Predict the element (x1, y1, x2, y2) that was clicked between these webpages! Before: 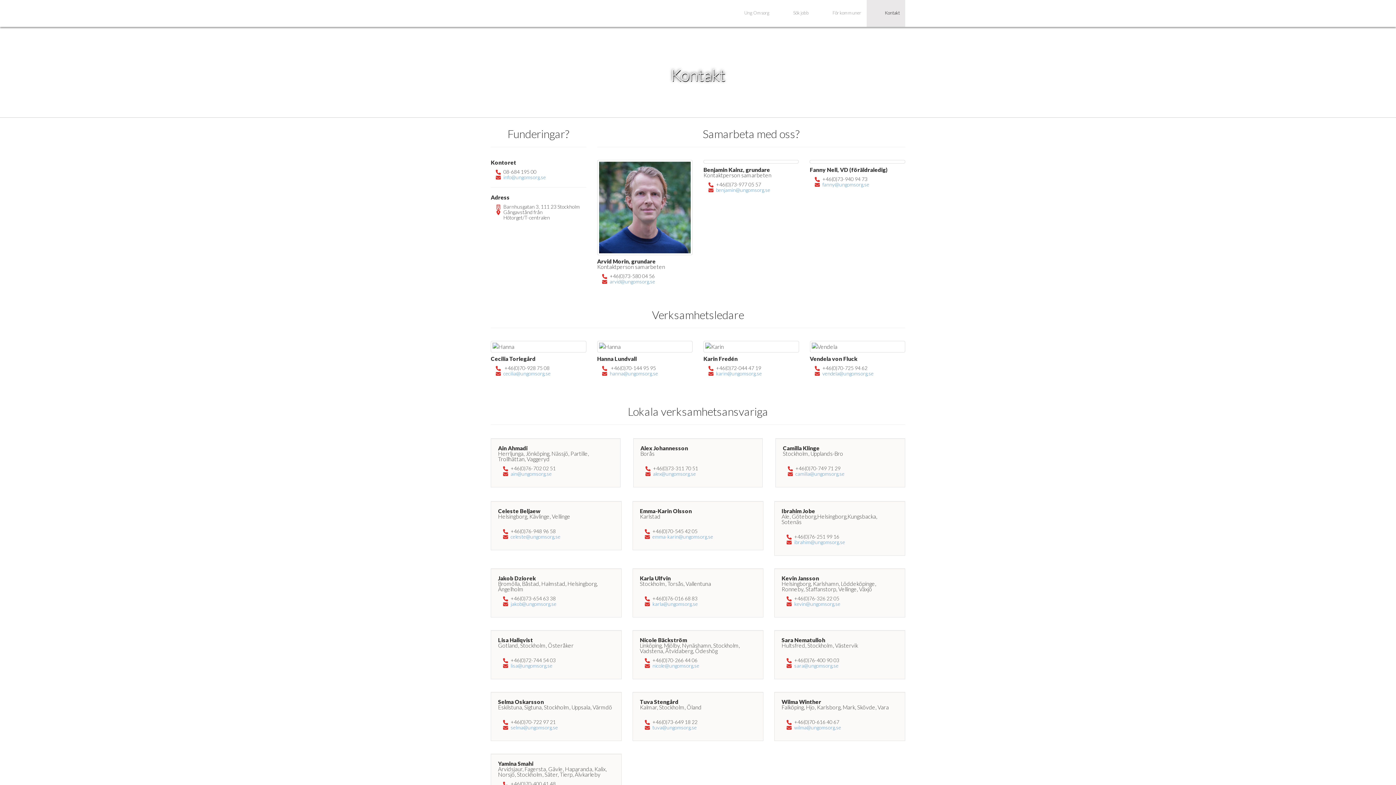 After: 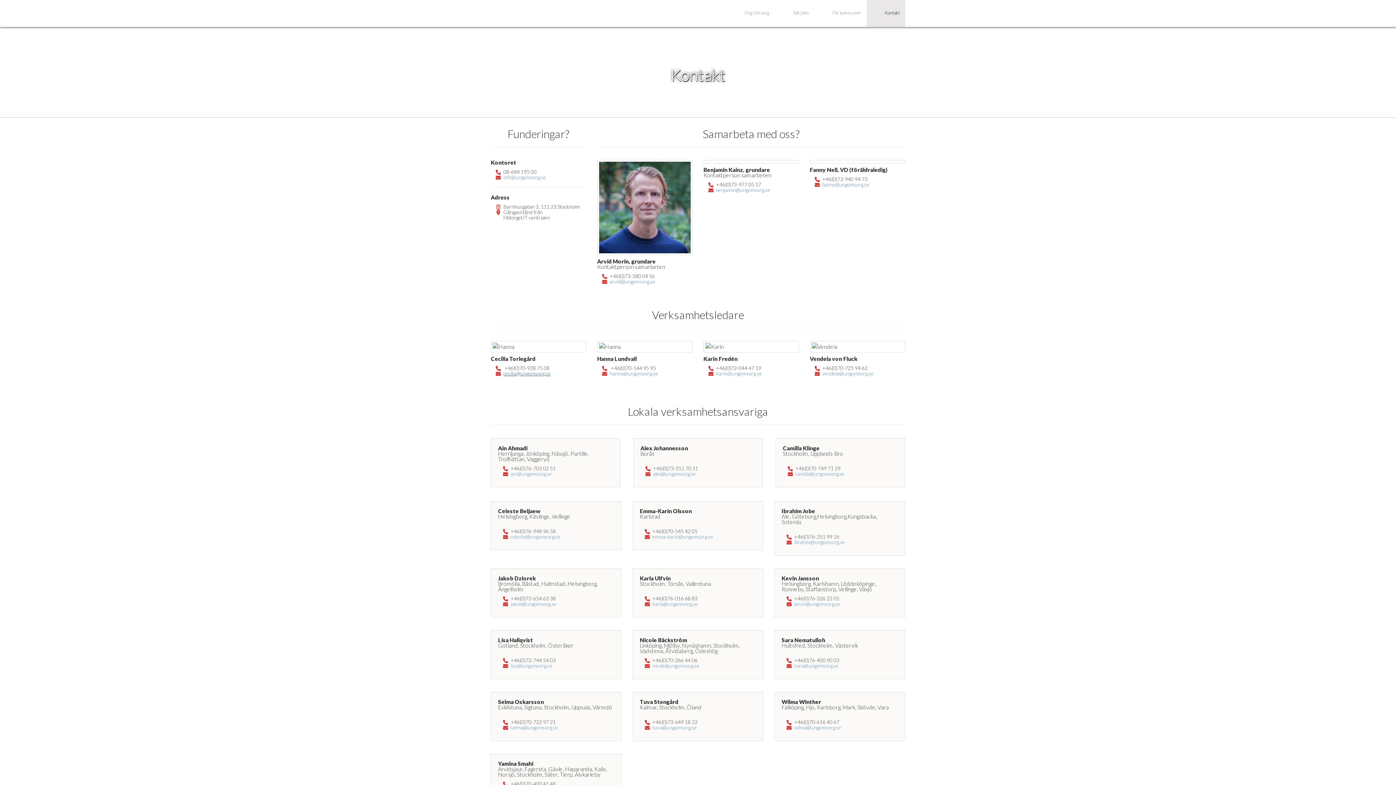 Action: bbox: (503, 370, 550, 376) label: cecilia@ungomsorg.se